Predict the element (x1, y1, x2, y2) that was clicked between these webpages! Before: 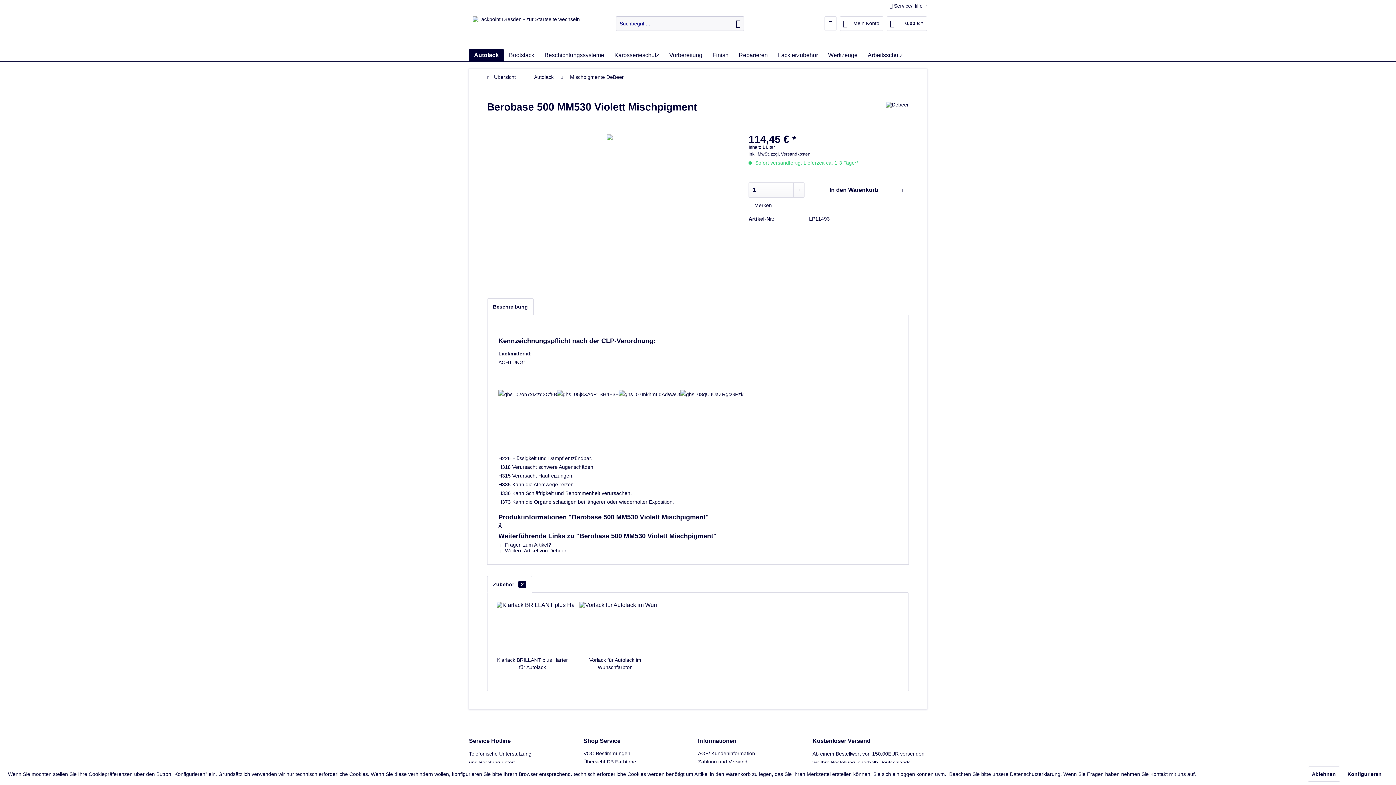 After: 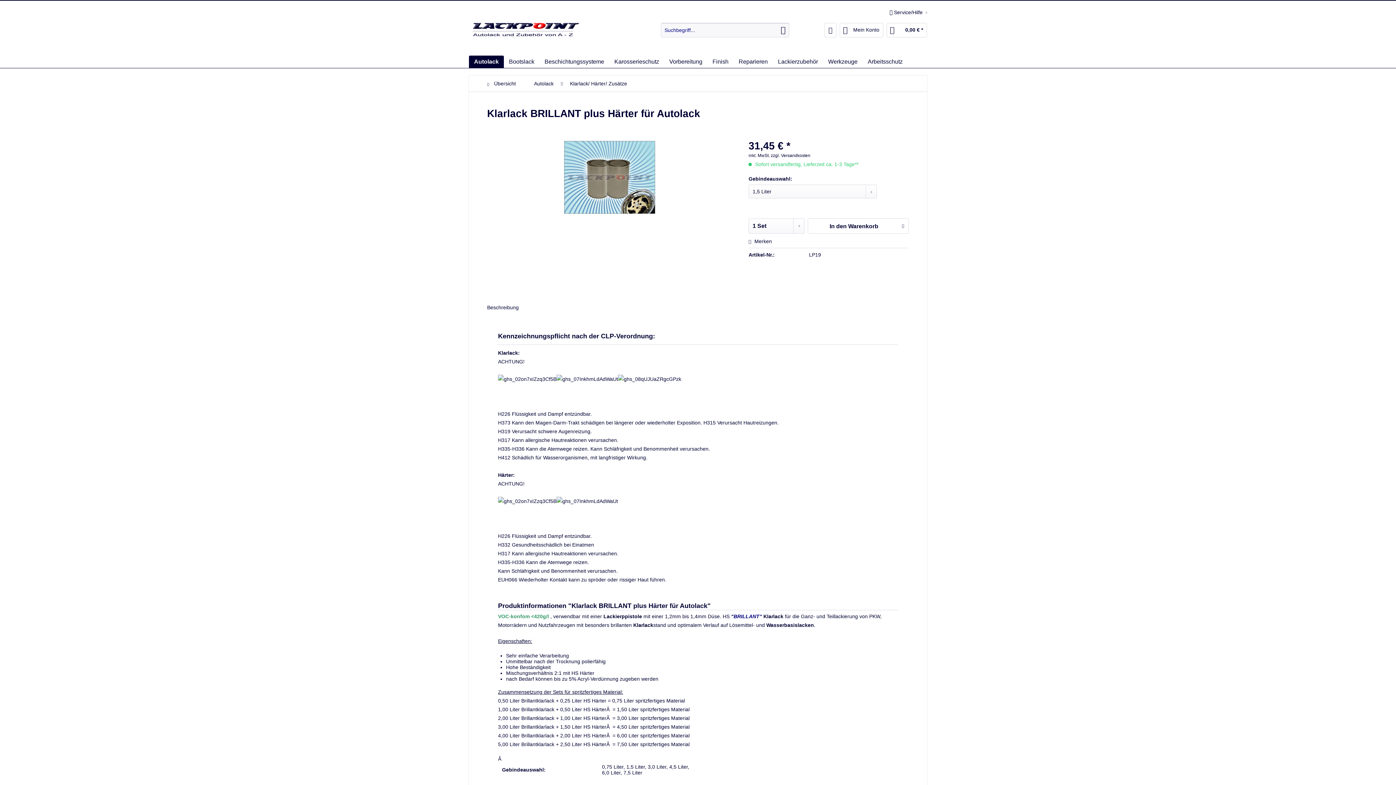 Action: bbox: (496, 656, 568, 671) label: Klarlack BRILLANT plus Härter für Autolack